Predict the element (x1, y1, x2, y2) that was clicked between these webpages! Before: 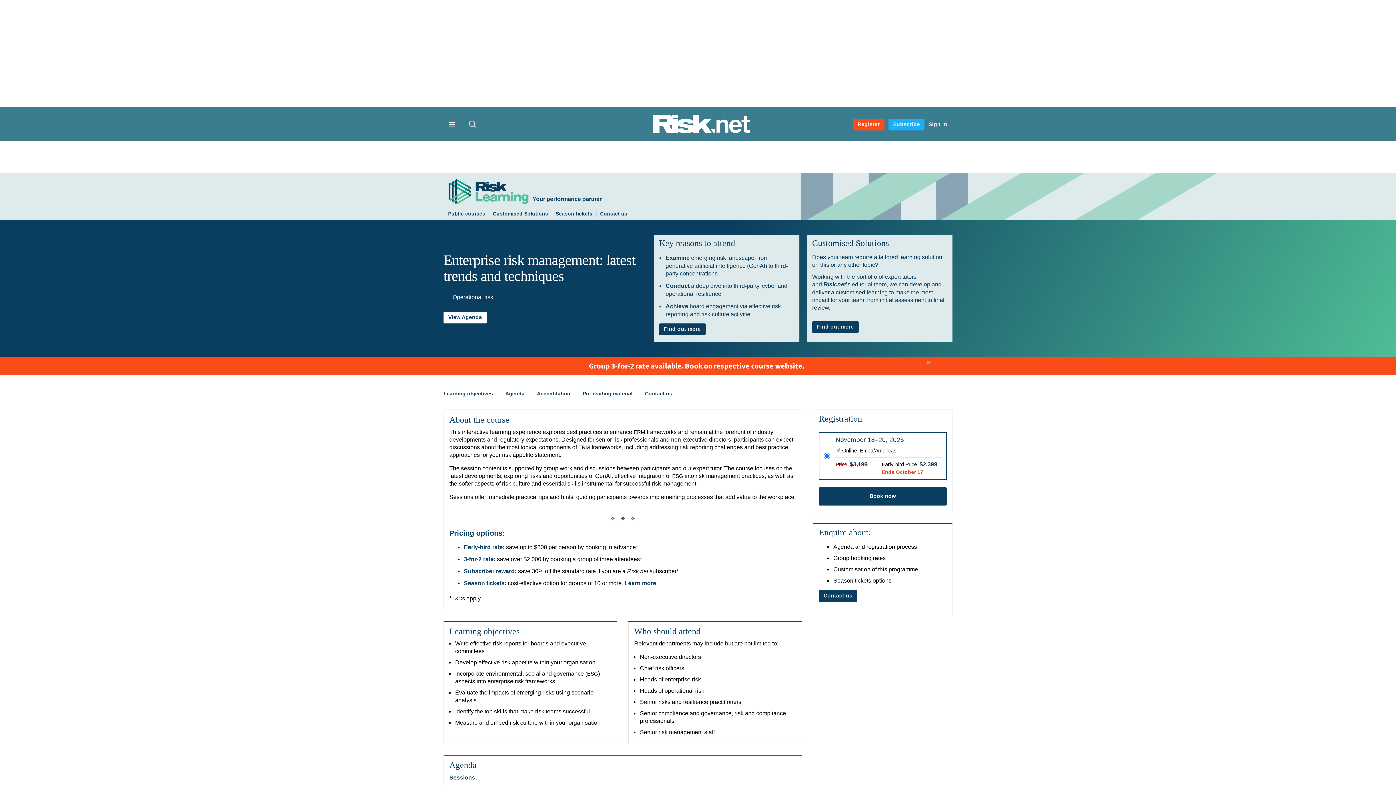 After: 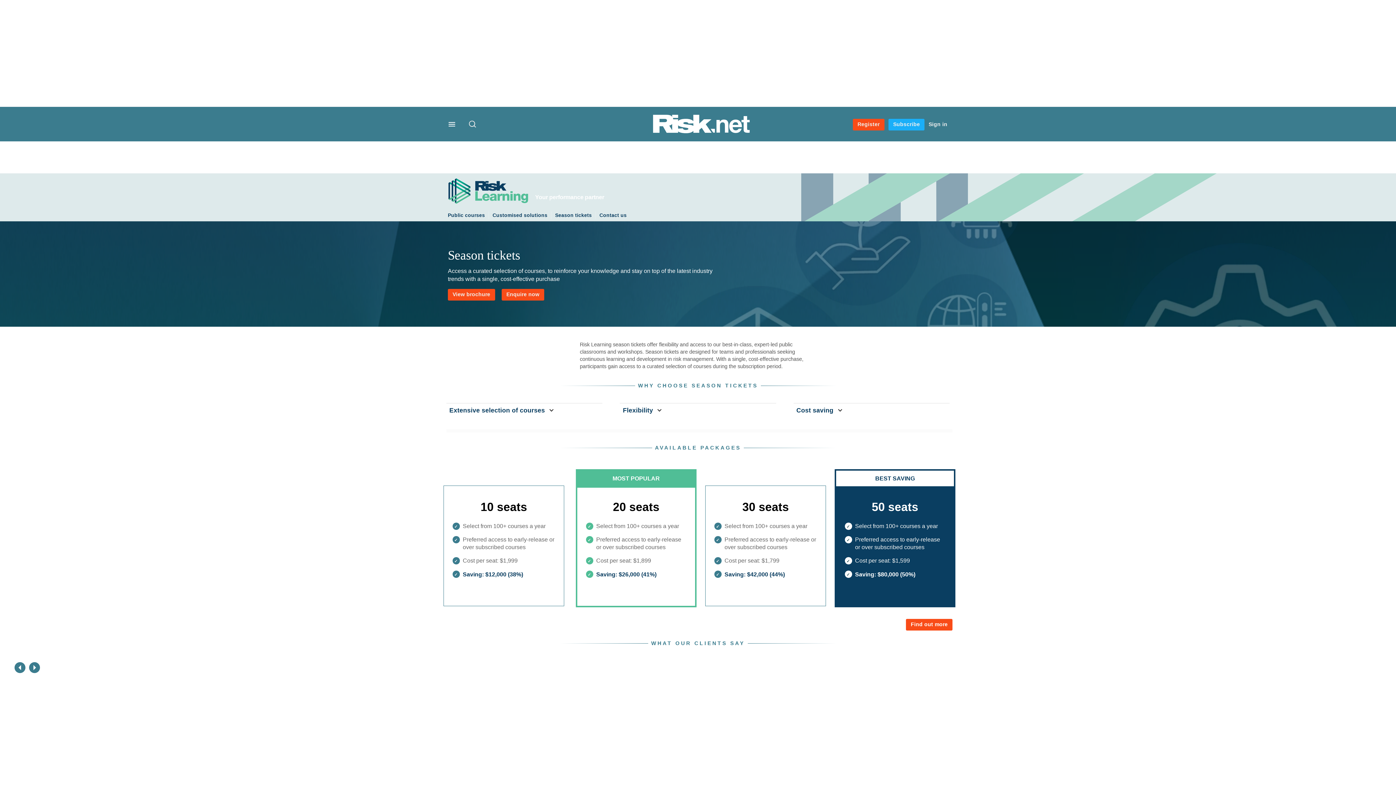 Action: bbox: (624, 579, 656, 587) label: Learn more